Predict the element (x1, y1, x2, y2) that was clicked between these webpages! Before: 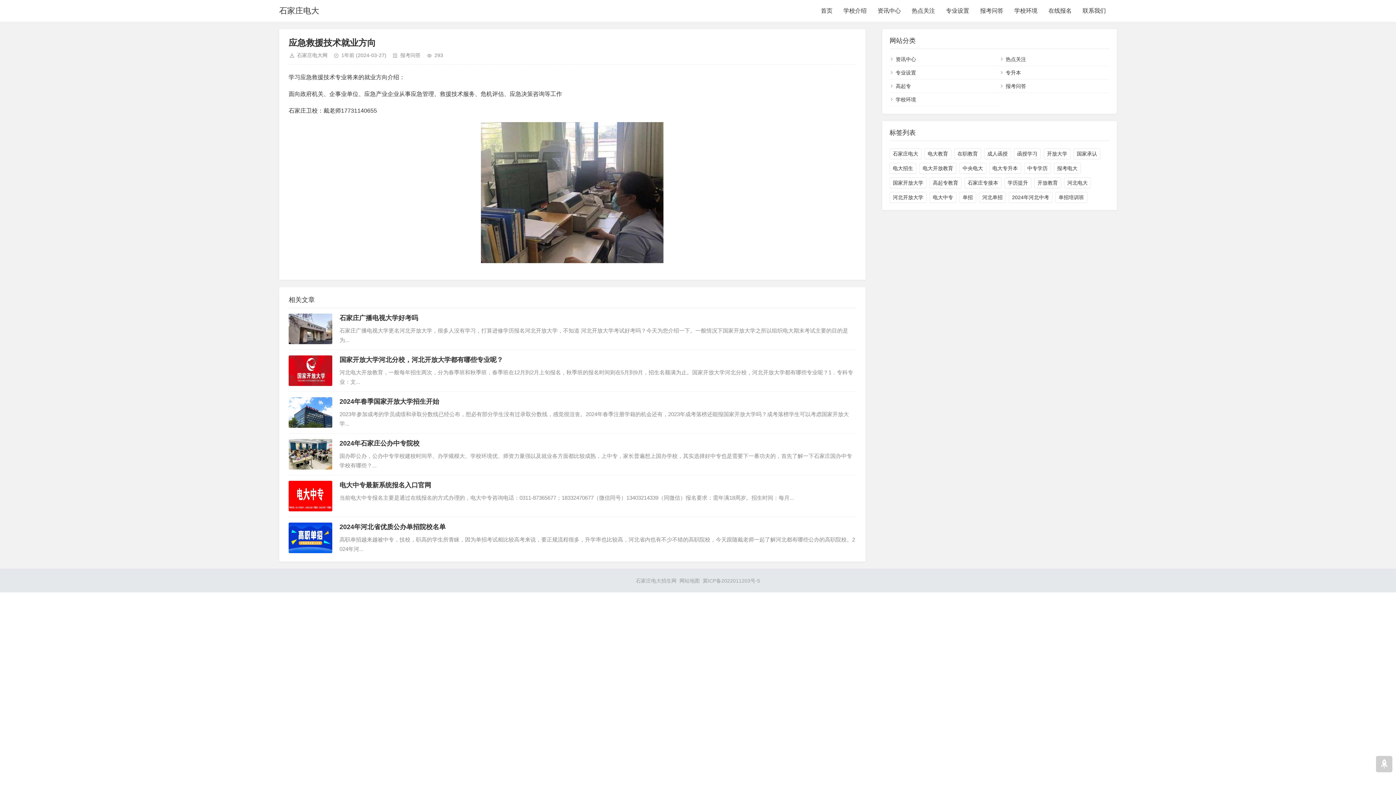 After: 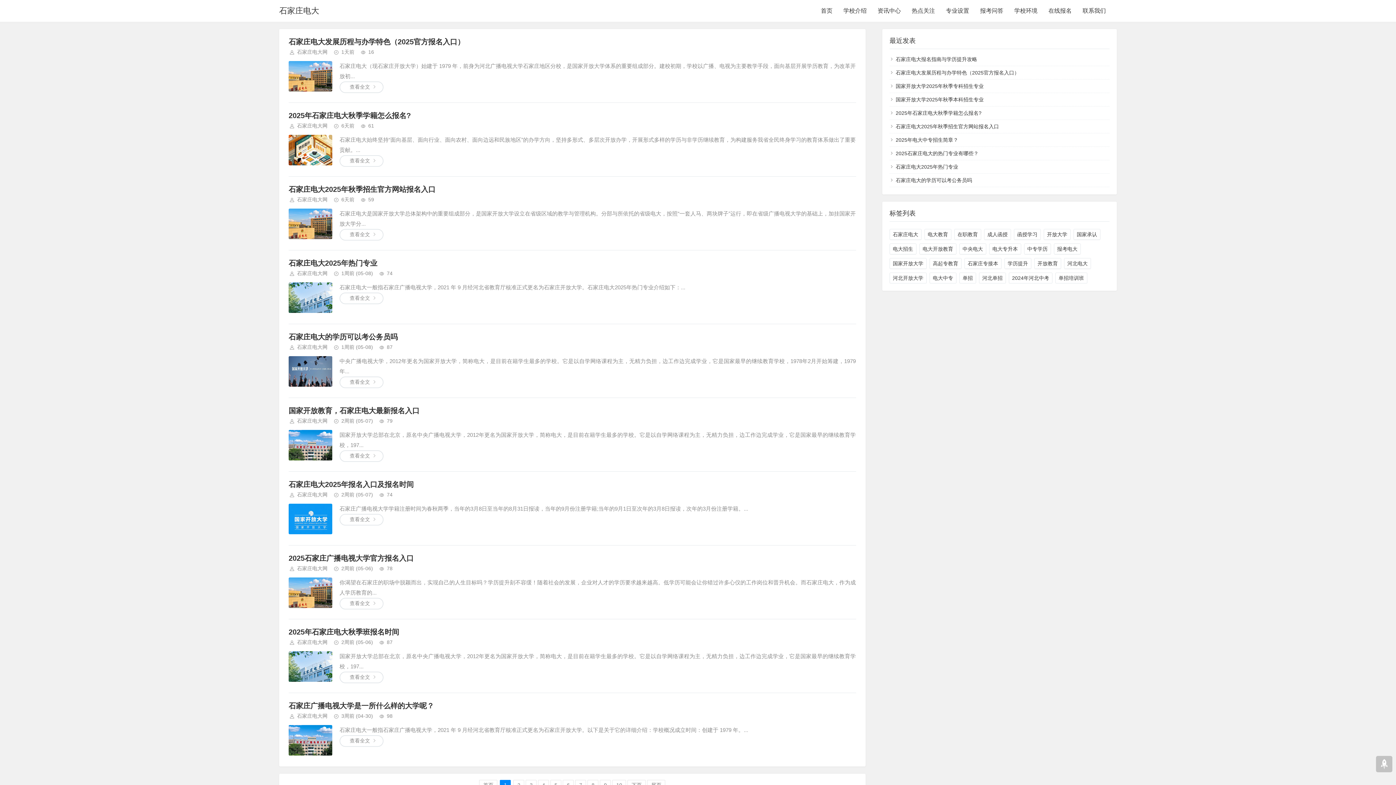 Action: label: 河北电大 bbox: (1064, 177, 1091, 188)